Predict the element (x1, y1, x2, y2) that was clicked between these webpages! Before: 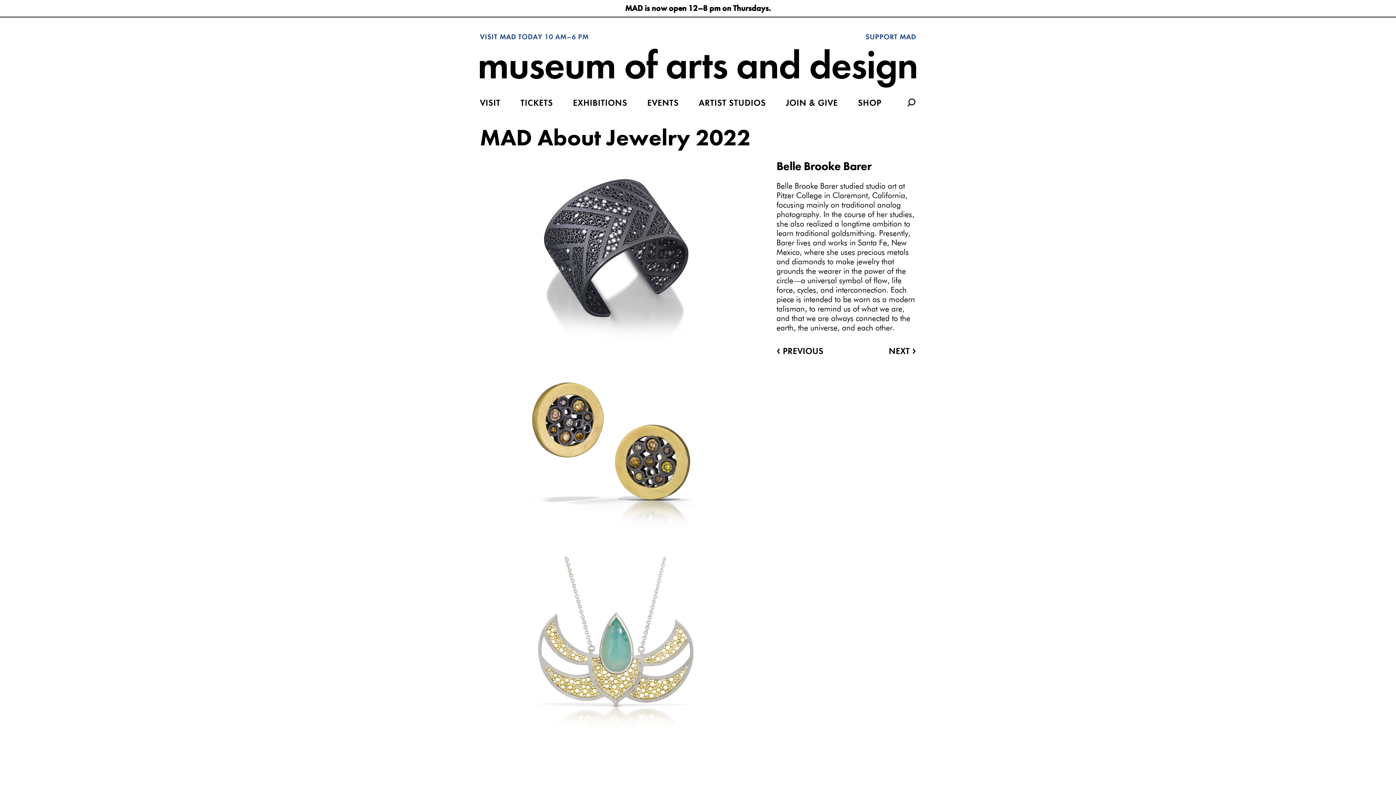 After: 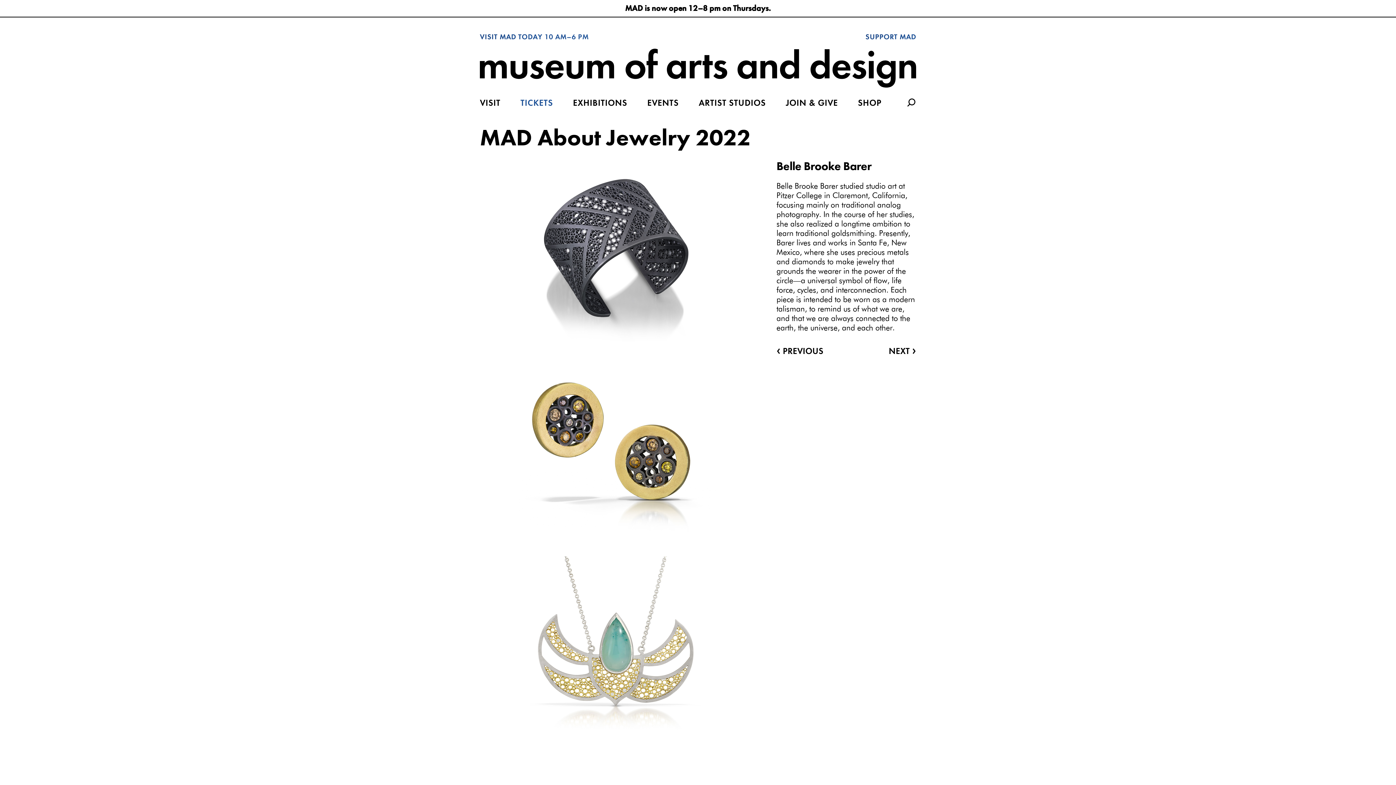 Action: bbox: (520, 99, 553, 107) label: TICKETS